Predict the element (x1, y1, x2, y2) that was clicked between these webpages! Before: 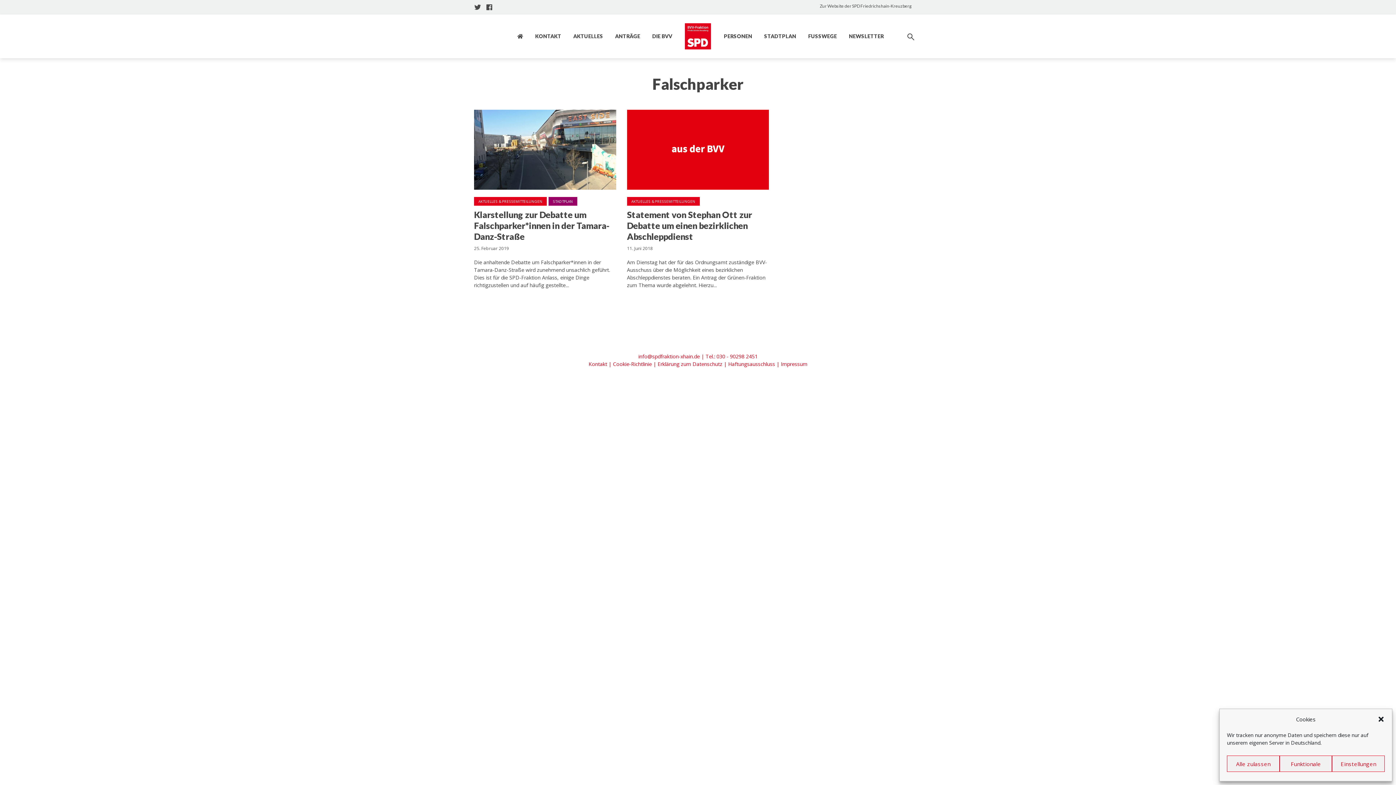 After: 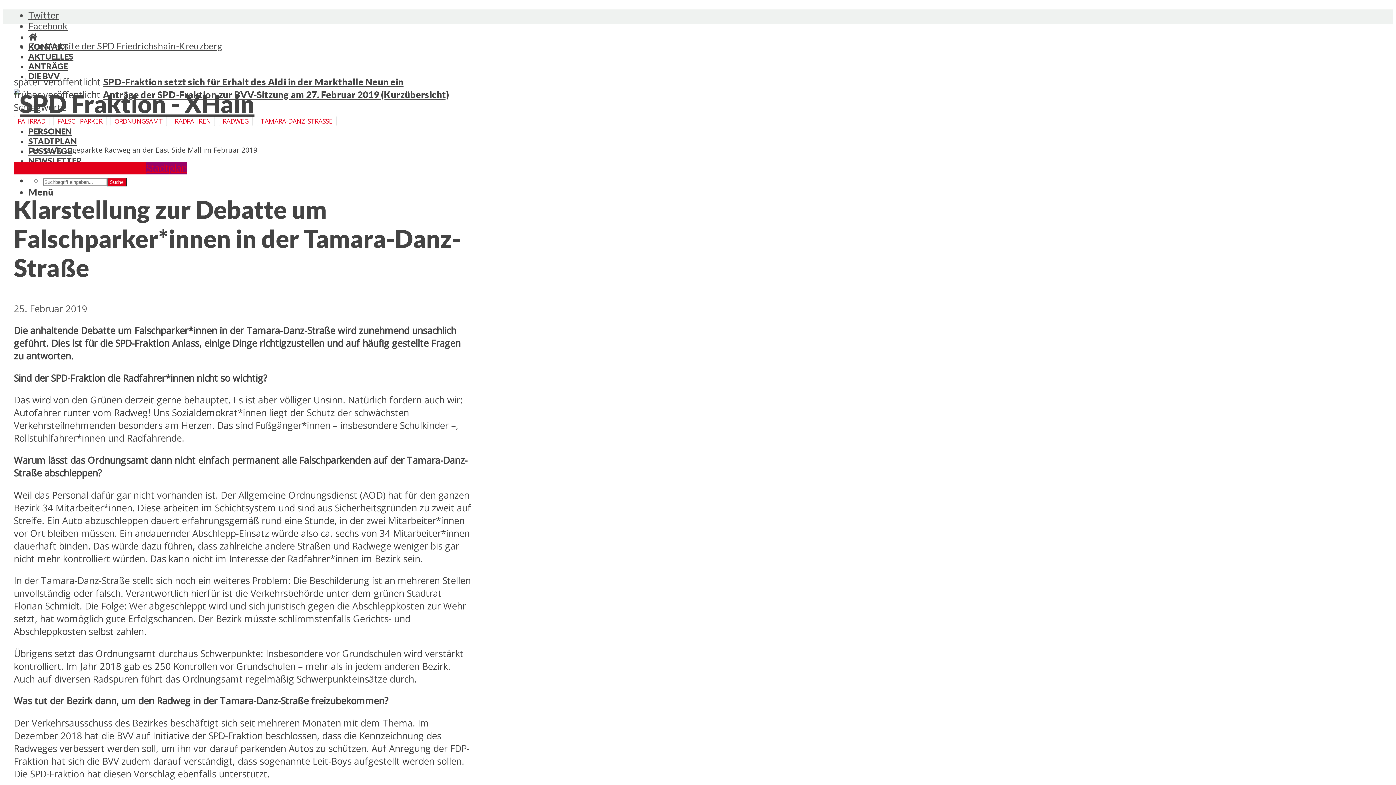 Action: bbox: (474, 109, 616, 189)